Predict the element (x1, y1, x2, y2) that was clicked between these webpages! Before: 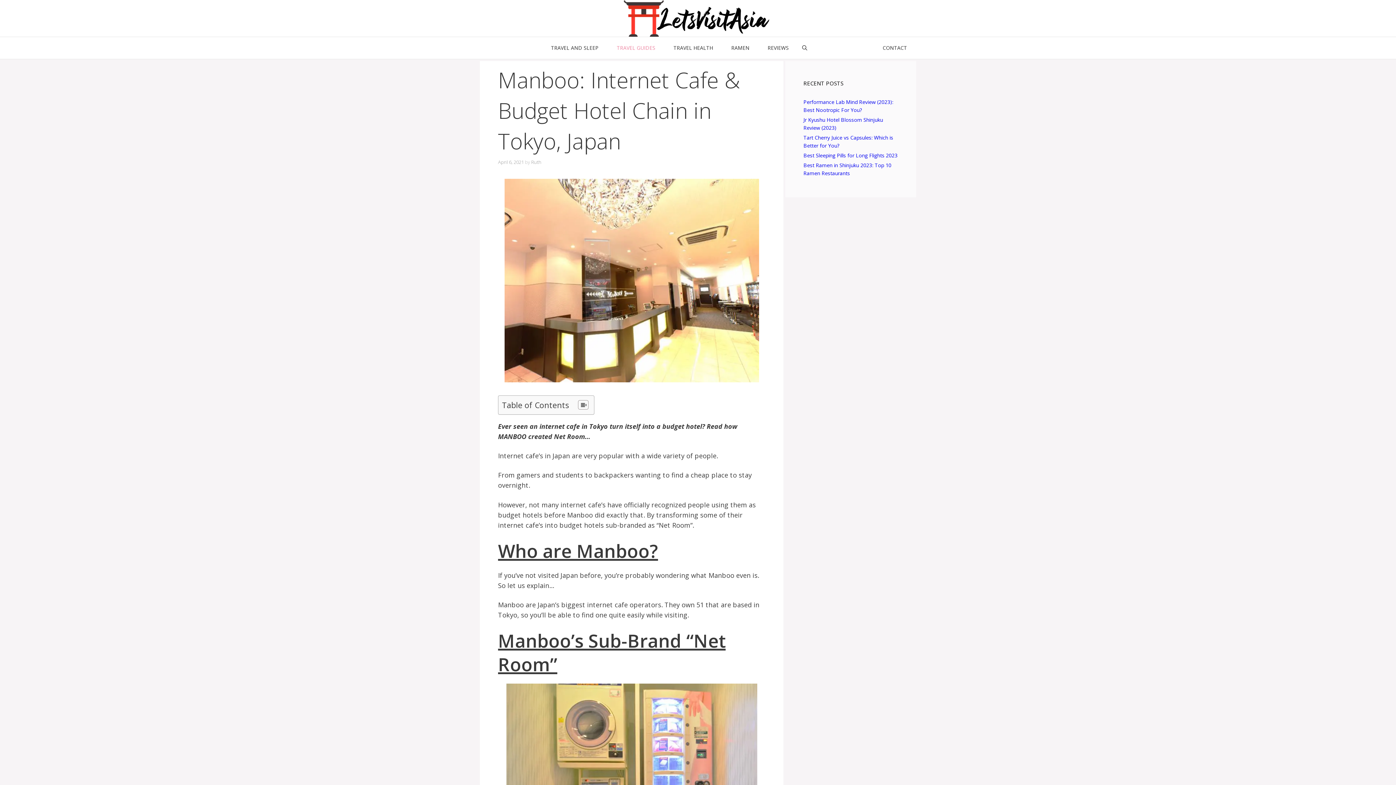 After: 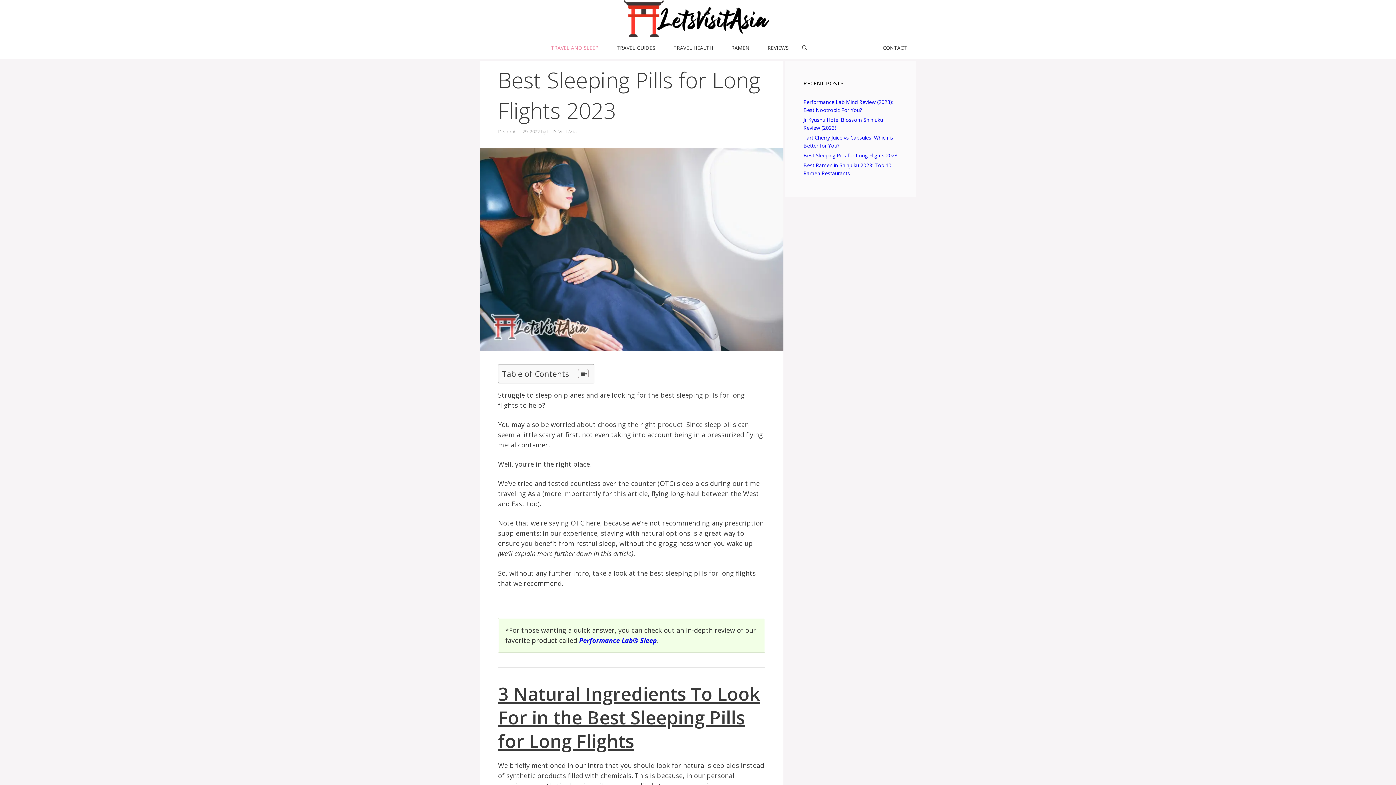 Action: label: Best Sleeping Pills for Long Flights 2023 bbox: (803, 152, 897, 159)